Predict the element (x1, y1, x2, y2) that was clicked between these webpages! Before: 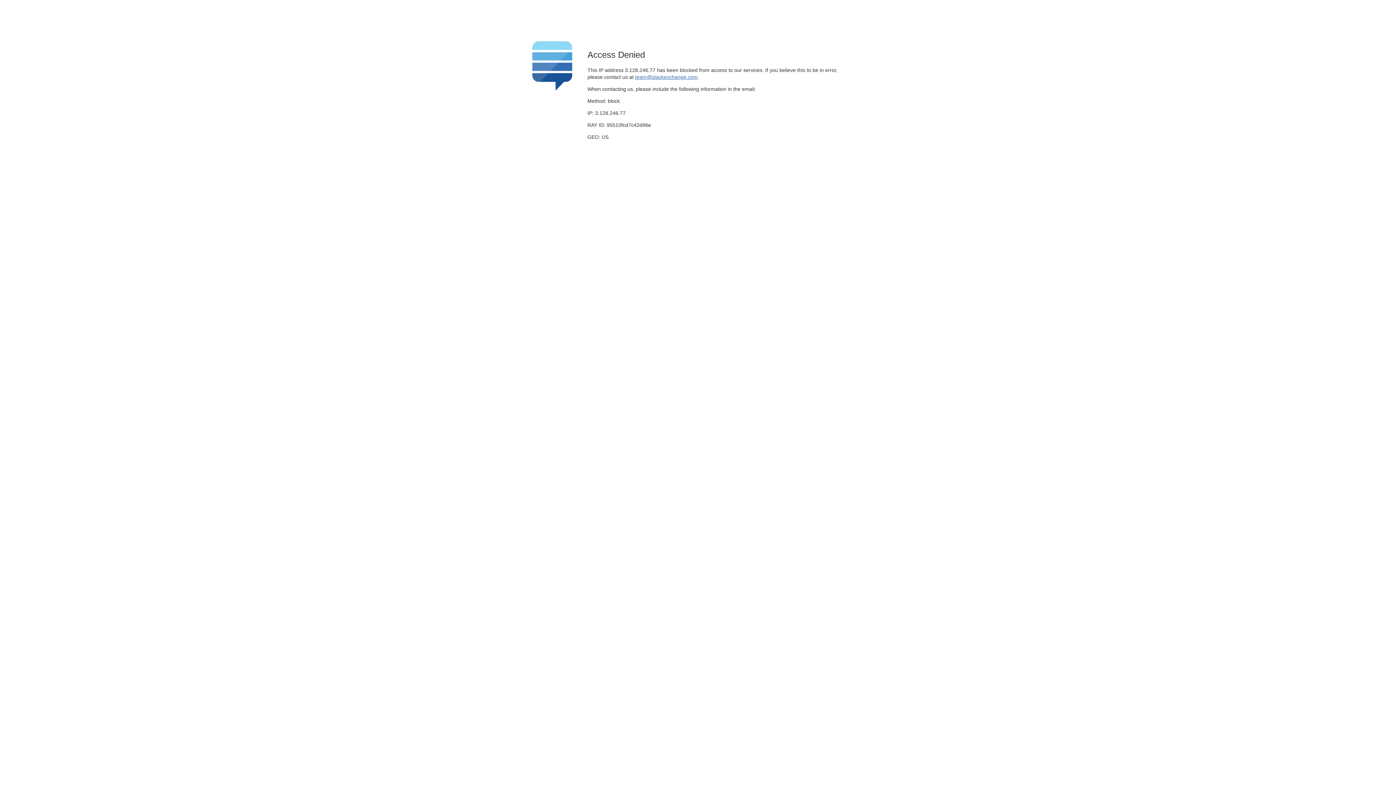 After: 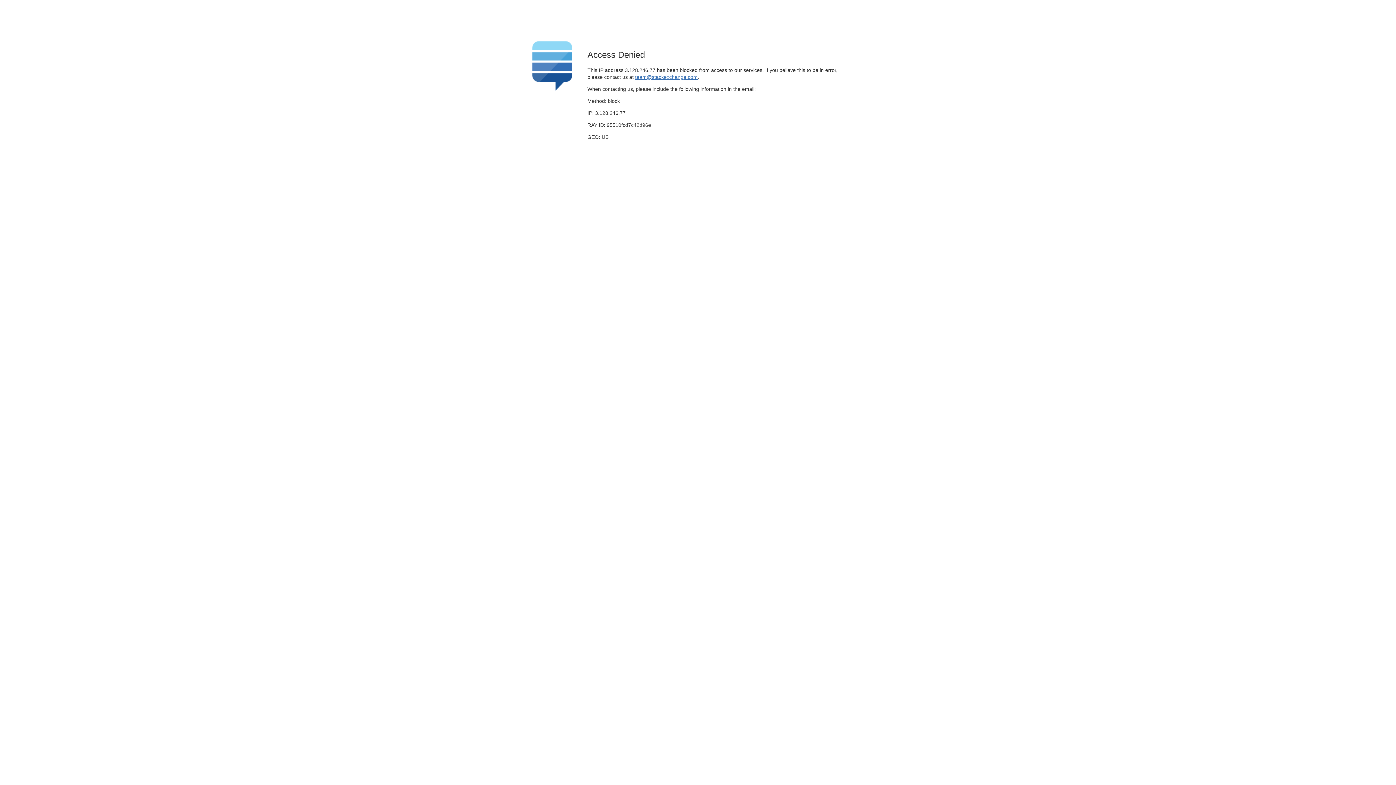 Action: bbox: (635, 74, 697, 79) label: team@stackexchange.com